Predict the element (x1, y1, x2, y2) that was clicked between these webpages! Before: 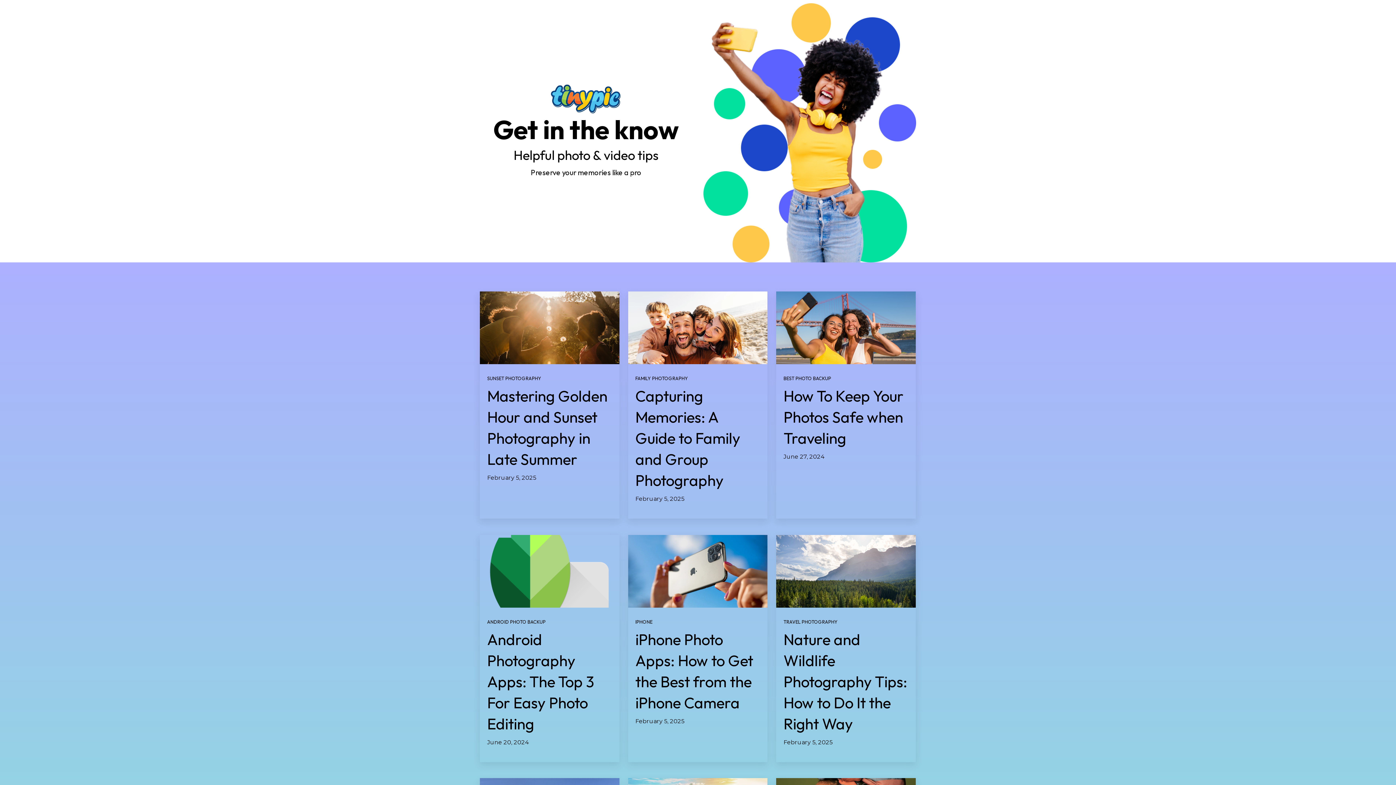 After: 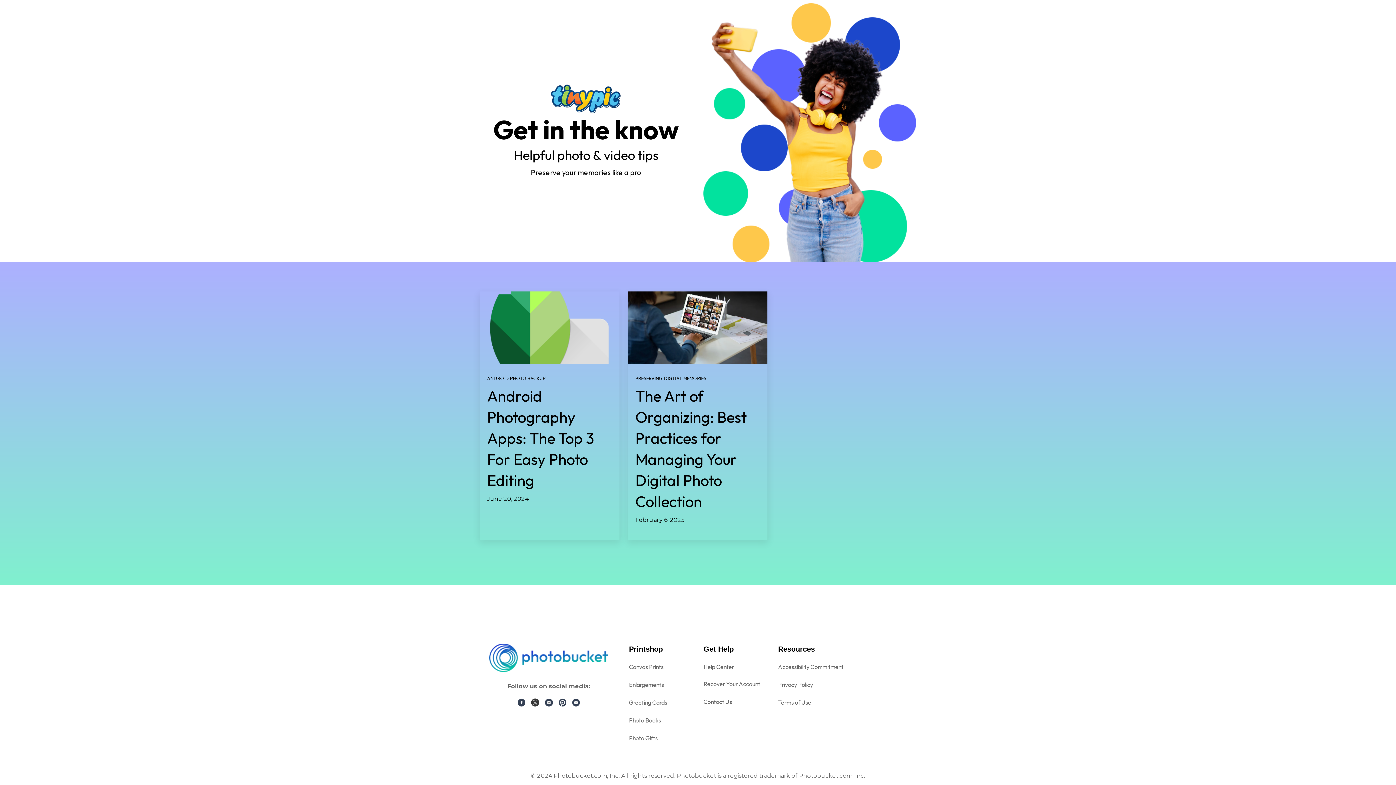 Action: bbox: (487, 619, 545, 625) label: ANDROID PHOTO BACKUP